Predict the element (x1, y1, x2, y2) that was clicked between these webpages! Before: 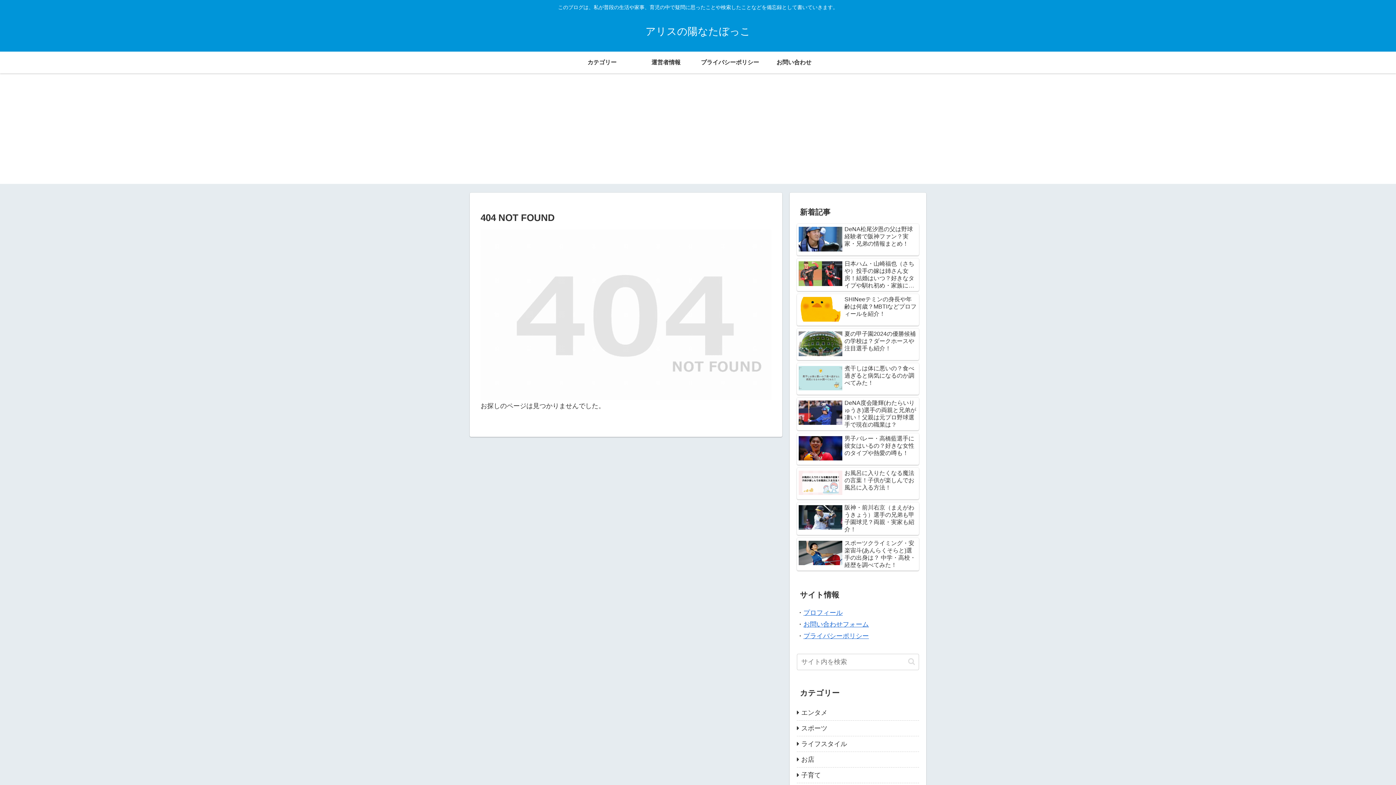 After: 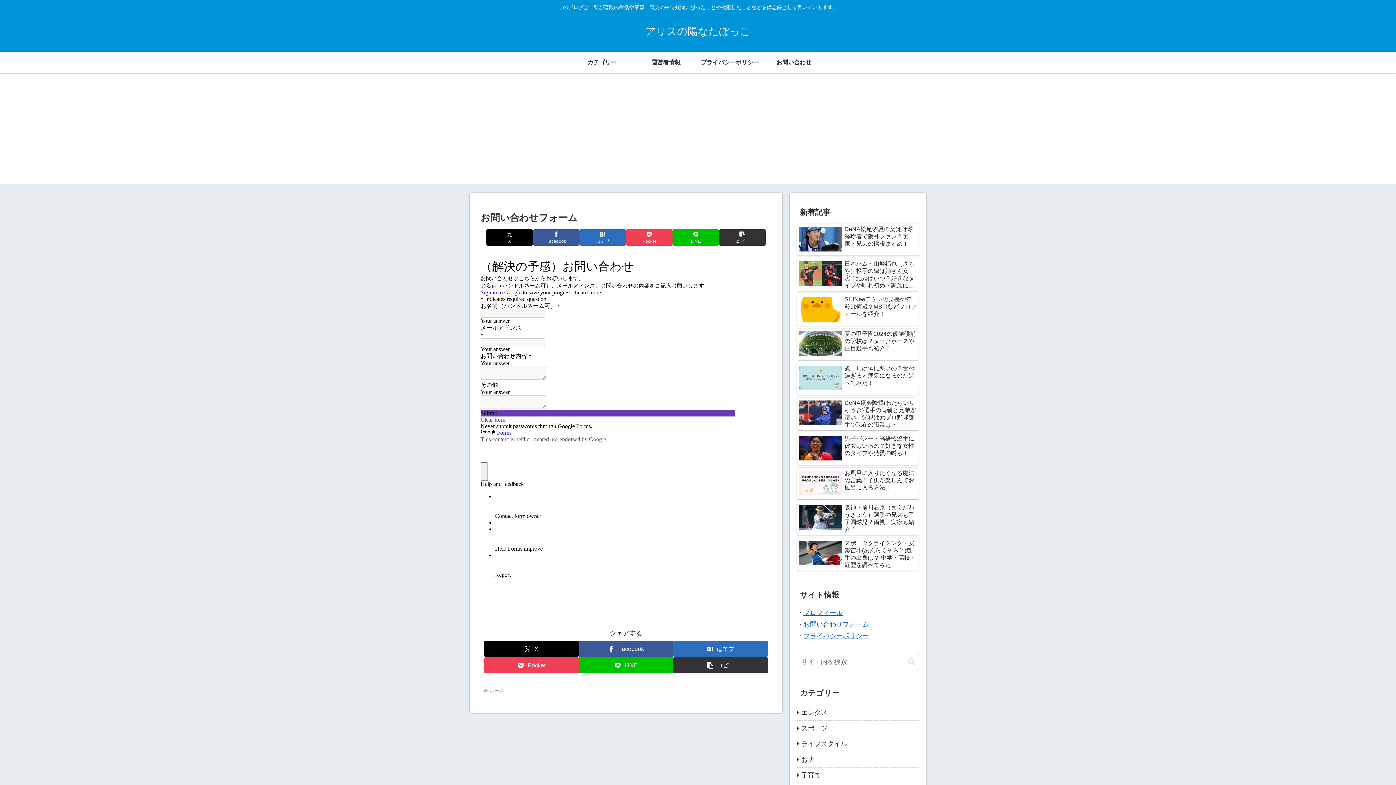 Action: bbox: (803, 621, 869, 628) label: お問い合わせフォーム